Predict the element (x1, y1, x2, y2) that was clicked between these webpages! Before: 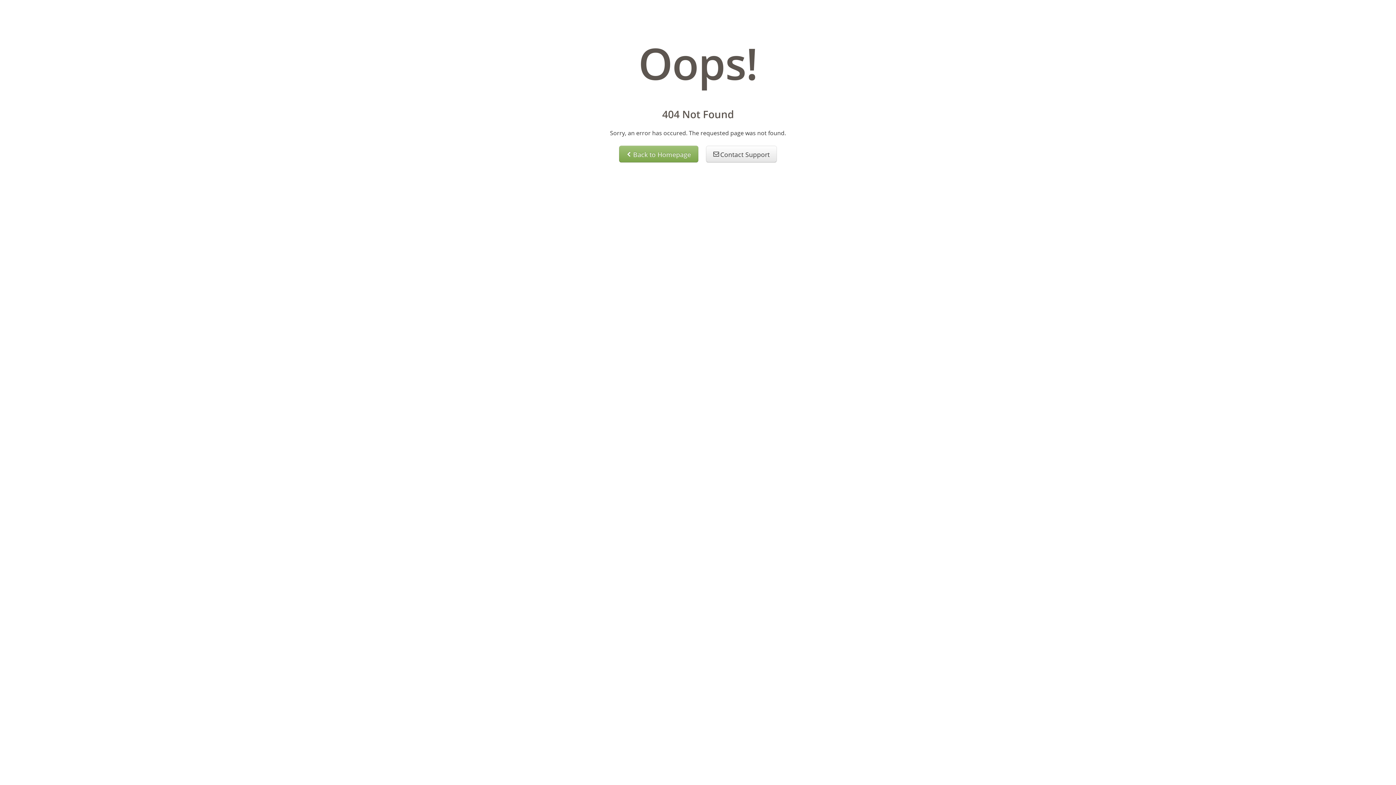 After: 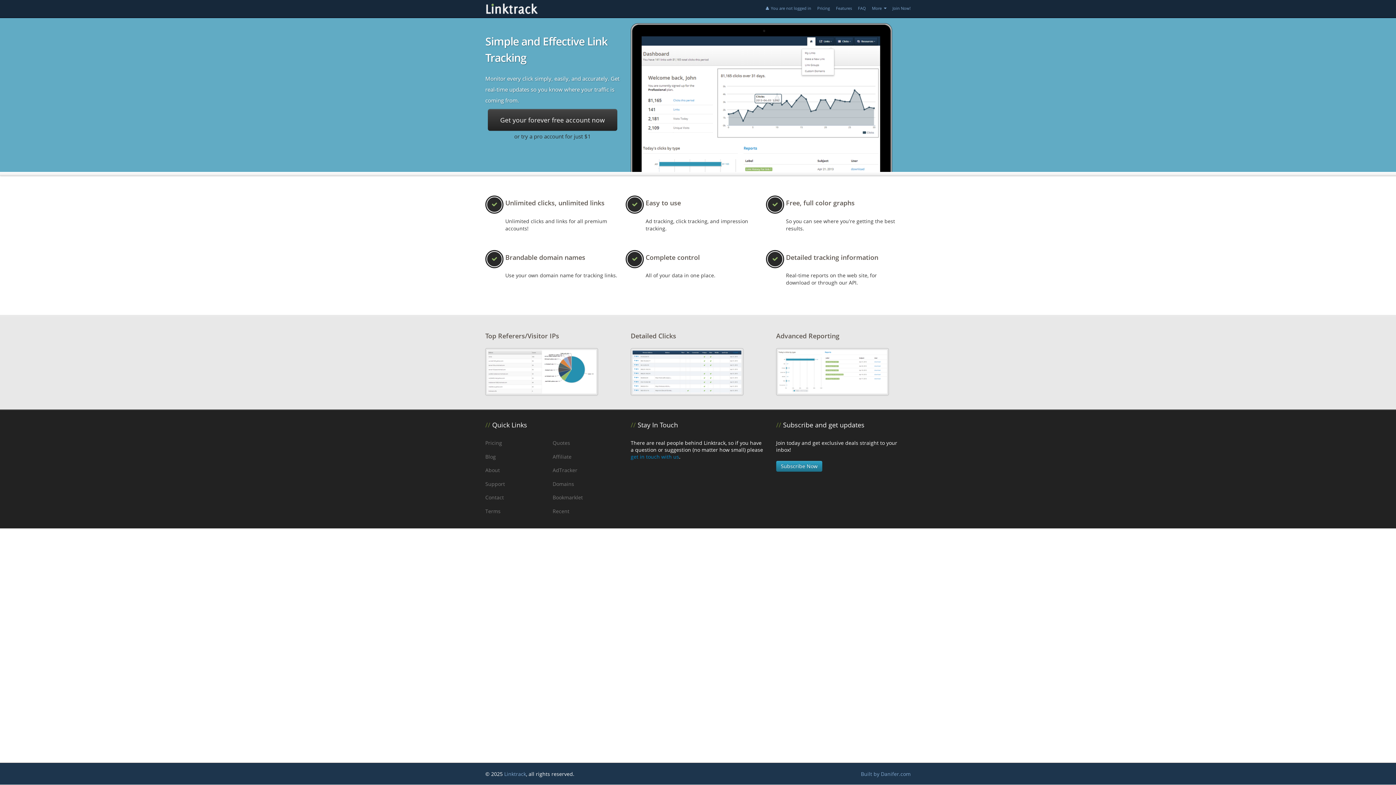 Action: bbox: (619, 145, 698, 162) label:  Back to Homepage